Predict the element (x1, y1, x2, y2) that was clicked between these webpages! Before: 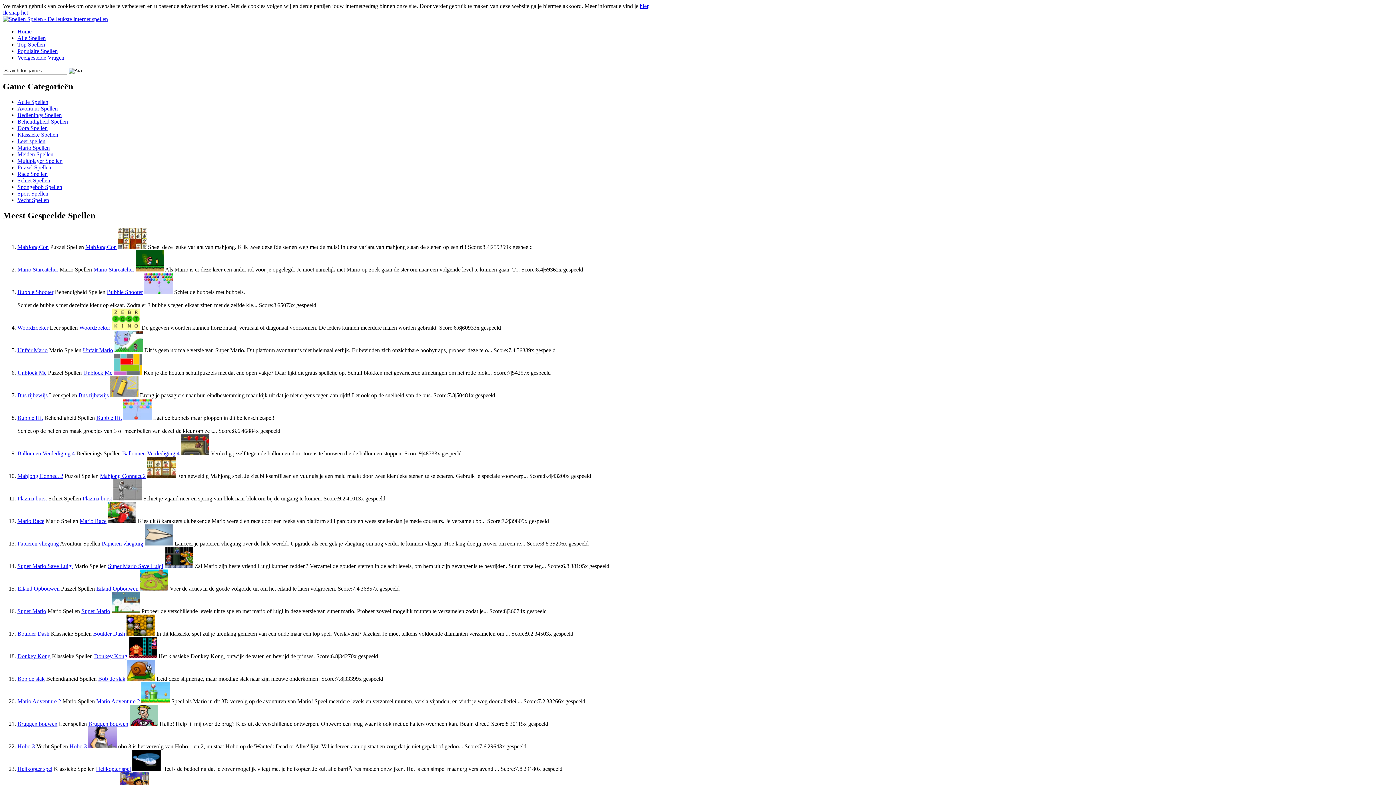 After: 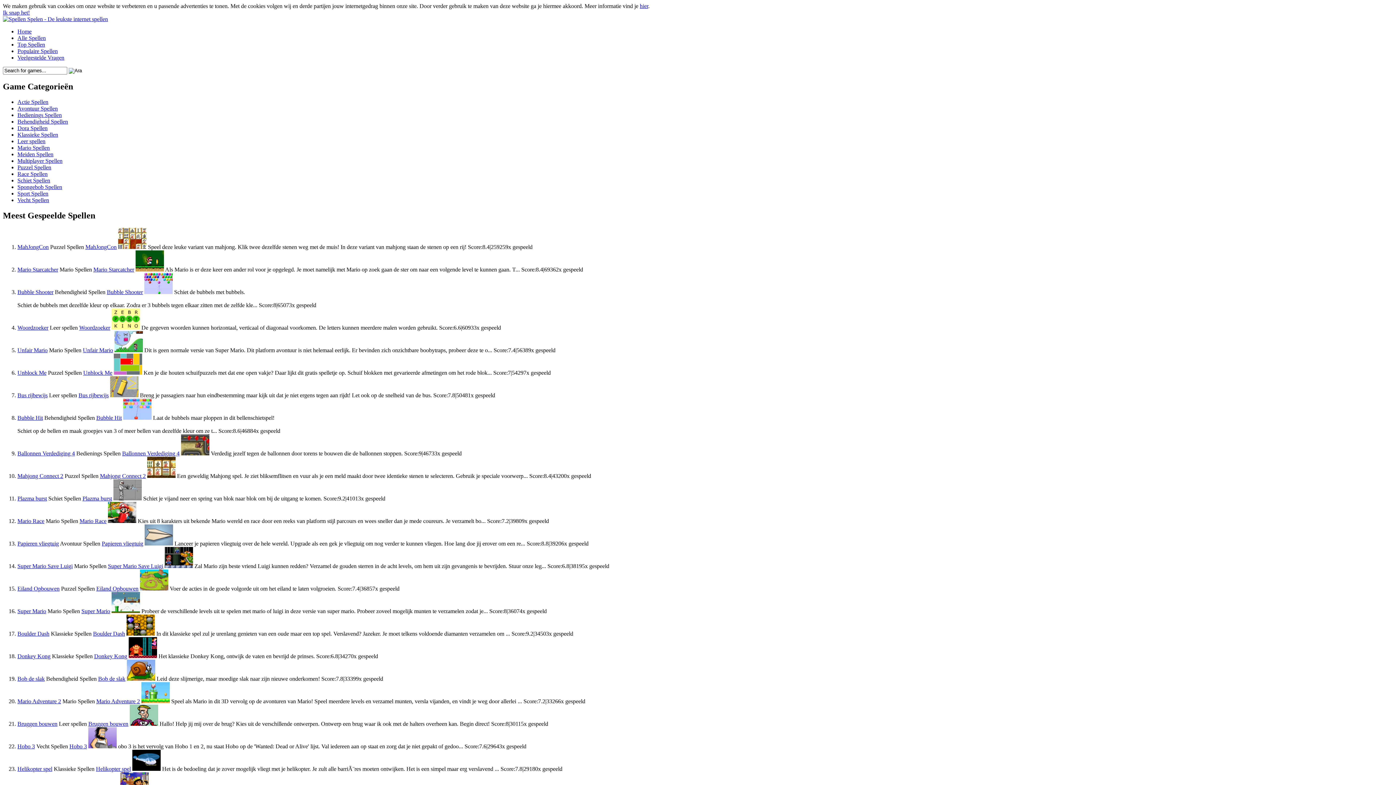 Action: label: Populaire Spellen bbox: (17, 48, 57, 54)